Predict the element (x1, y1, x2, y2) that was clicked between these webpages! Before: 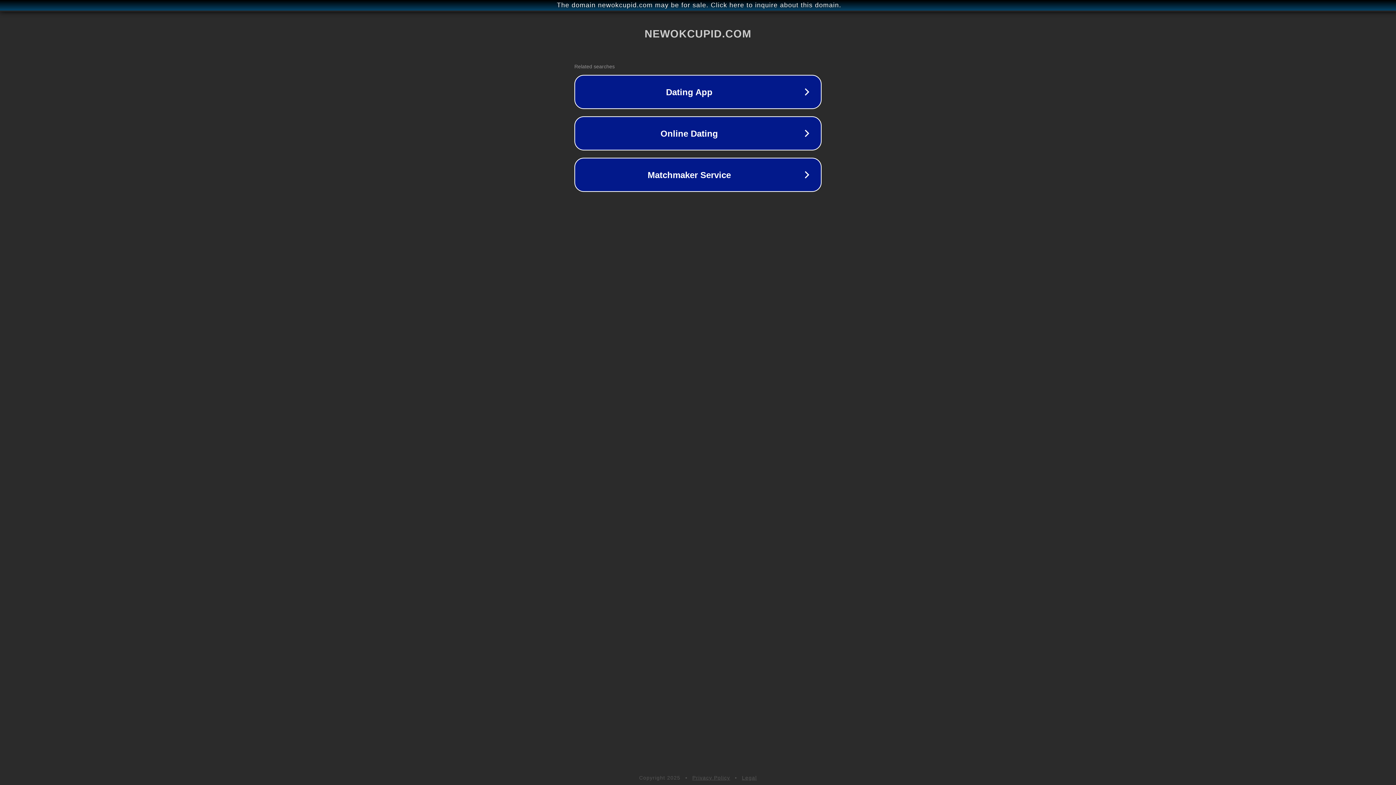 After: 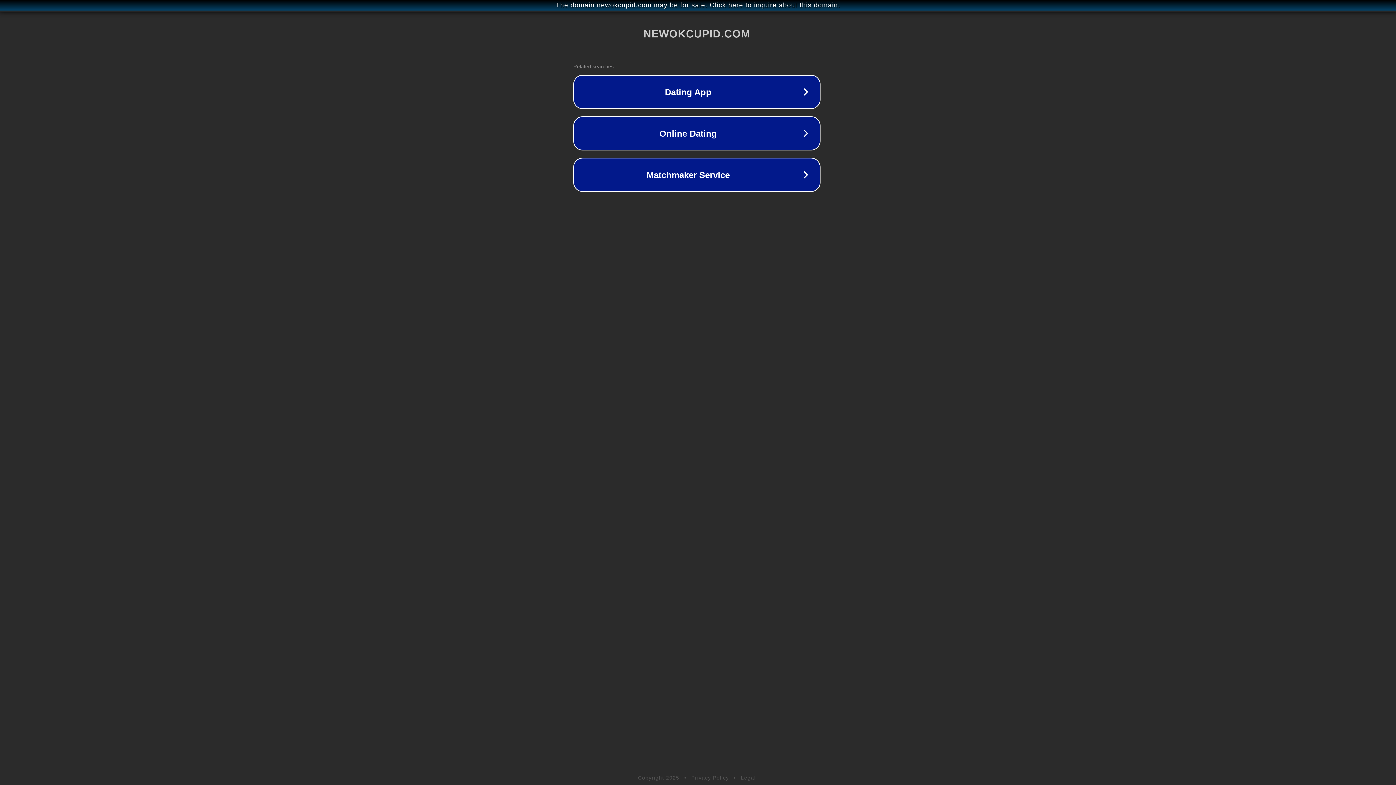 Action: label: The domain newokcupid.com may be for sale. Click here to inquire about this domain. bbox: (1, 1, 1397, 9)